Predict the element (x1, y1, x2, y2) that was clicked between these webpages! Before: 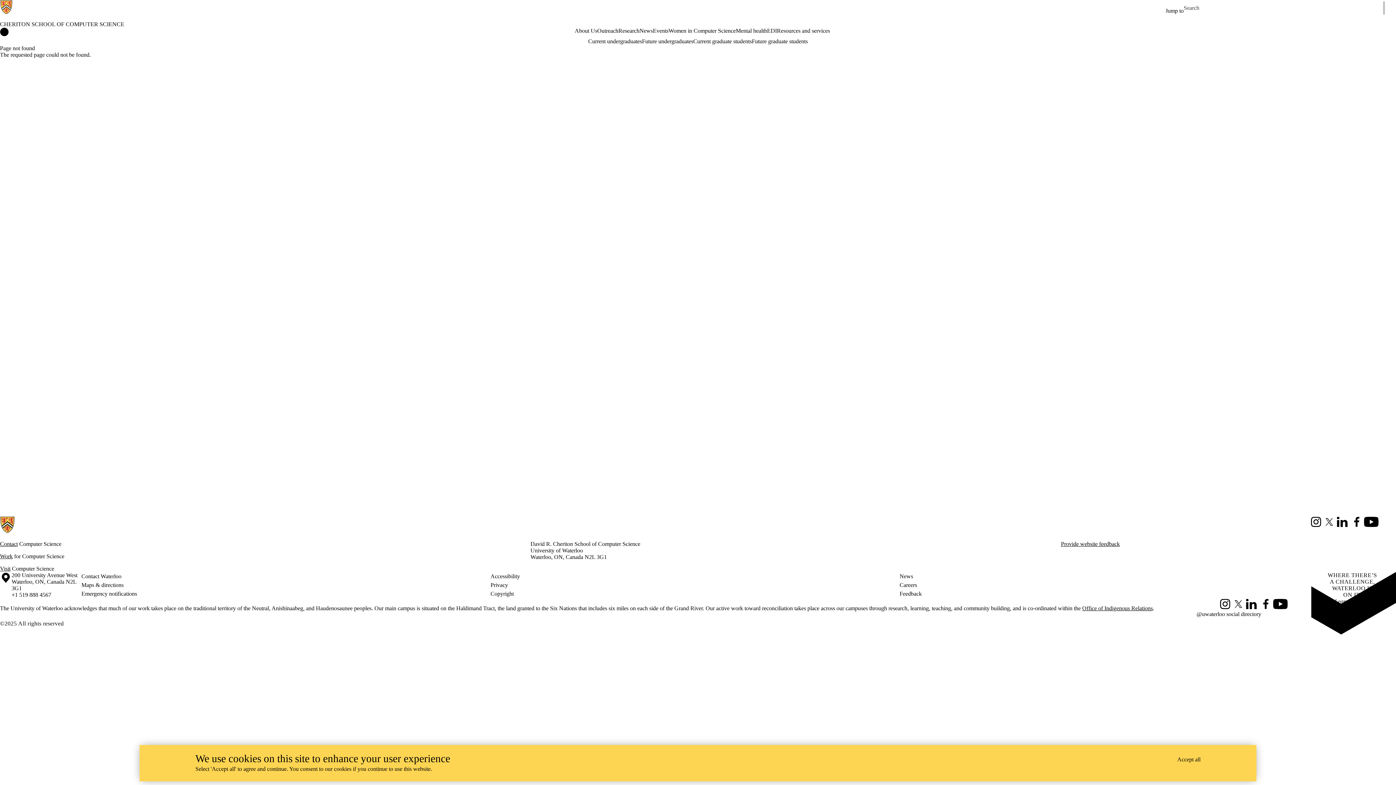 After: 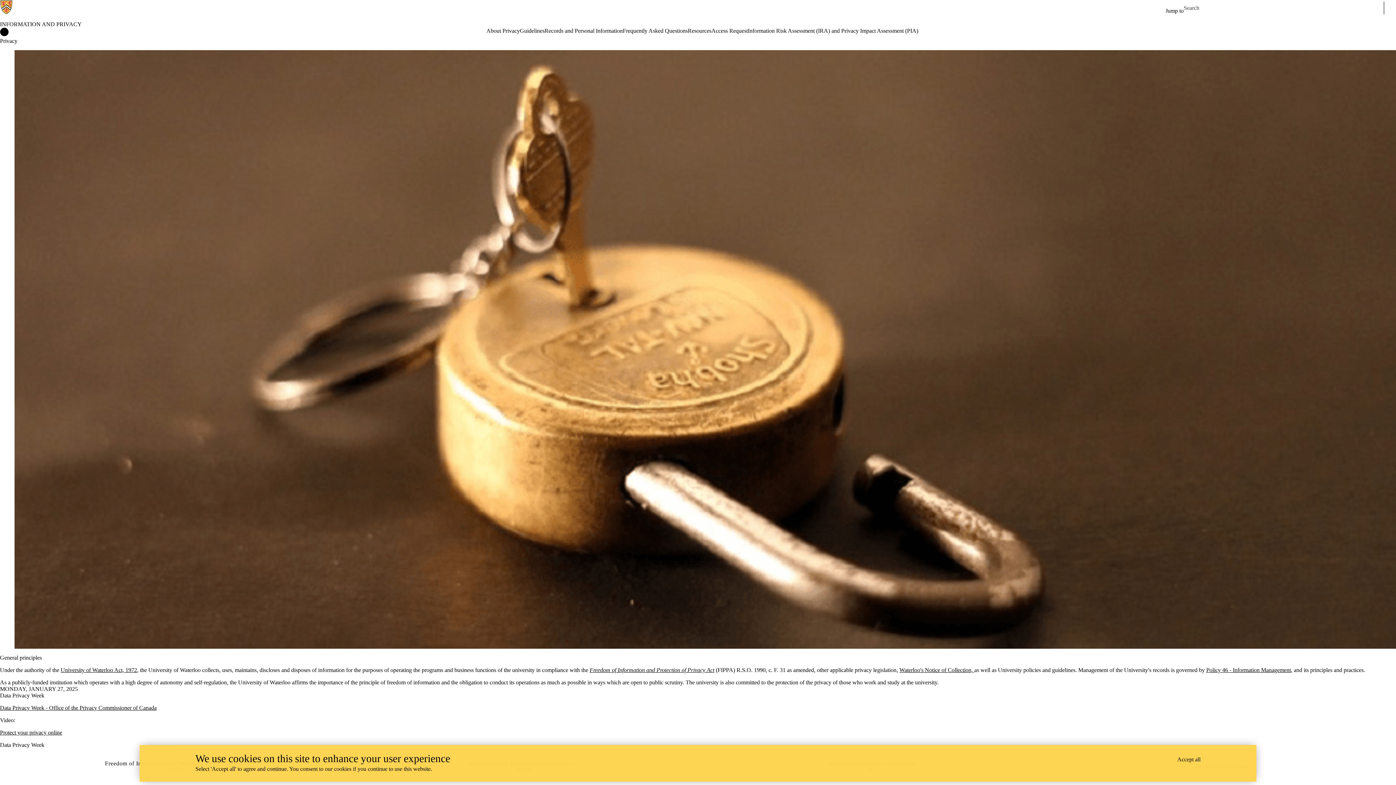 Action: bbox: (490, 581, 899, 589) label: Privacy